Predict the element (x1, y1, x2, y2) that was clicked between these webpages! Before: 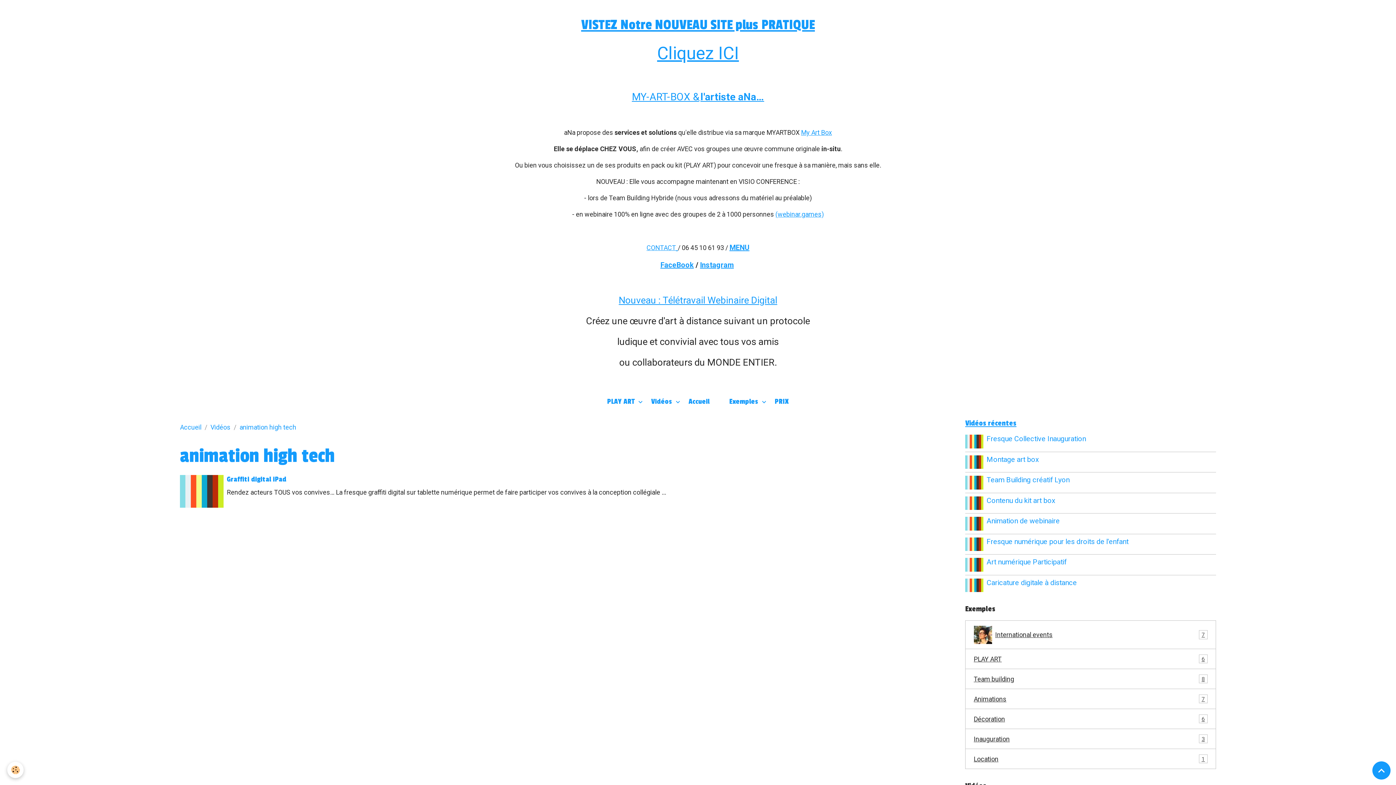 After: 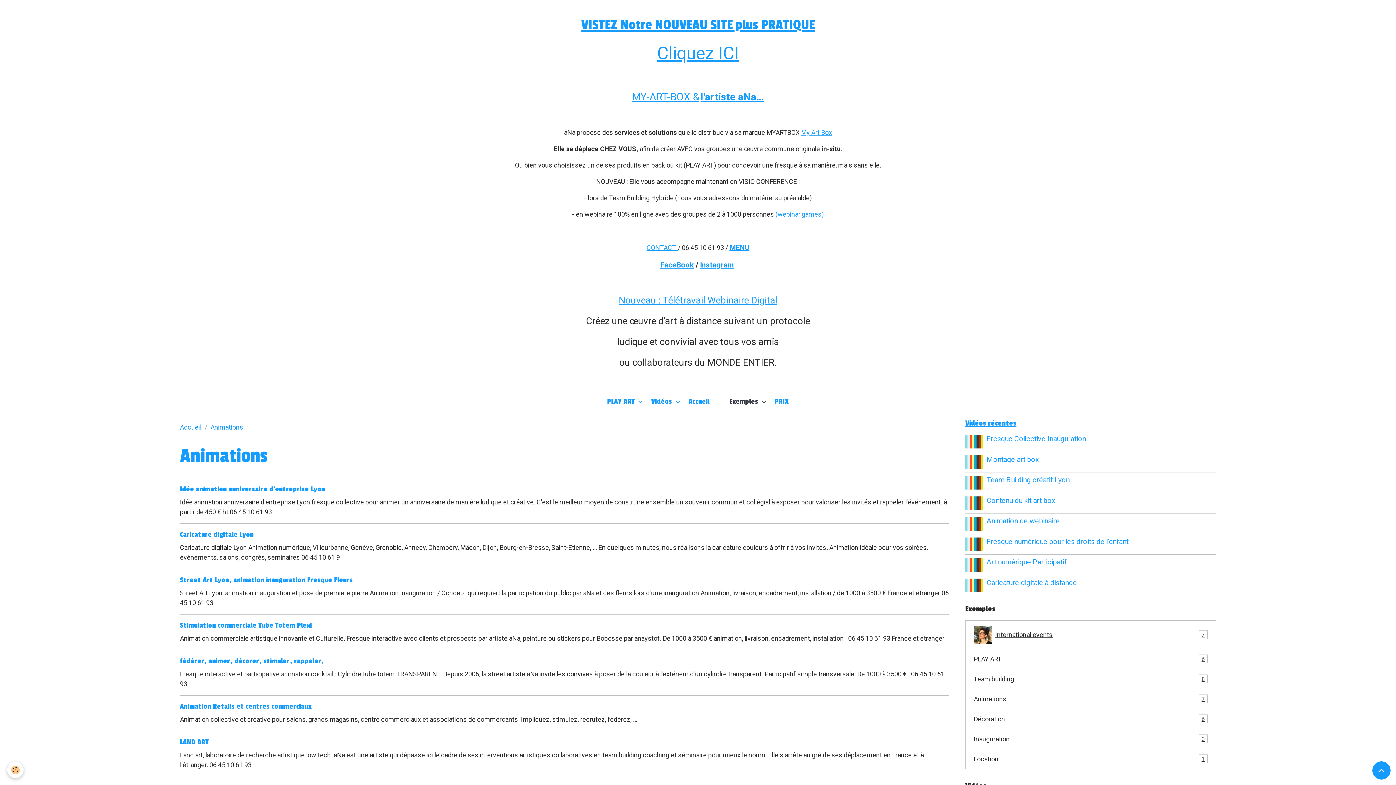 Action: label: Animations
7 bbox: (965, 689, 1216, 709)